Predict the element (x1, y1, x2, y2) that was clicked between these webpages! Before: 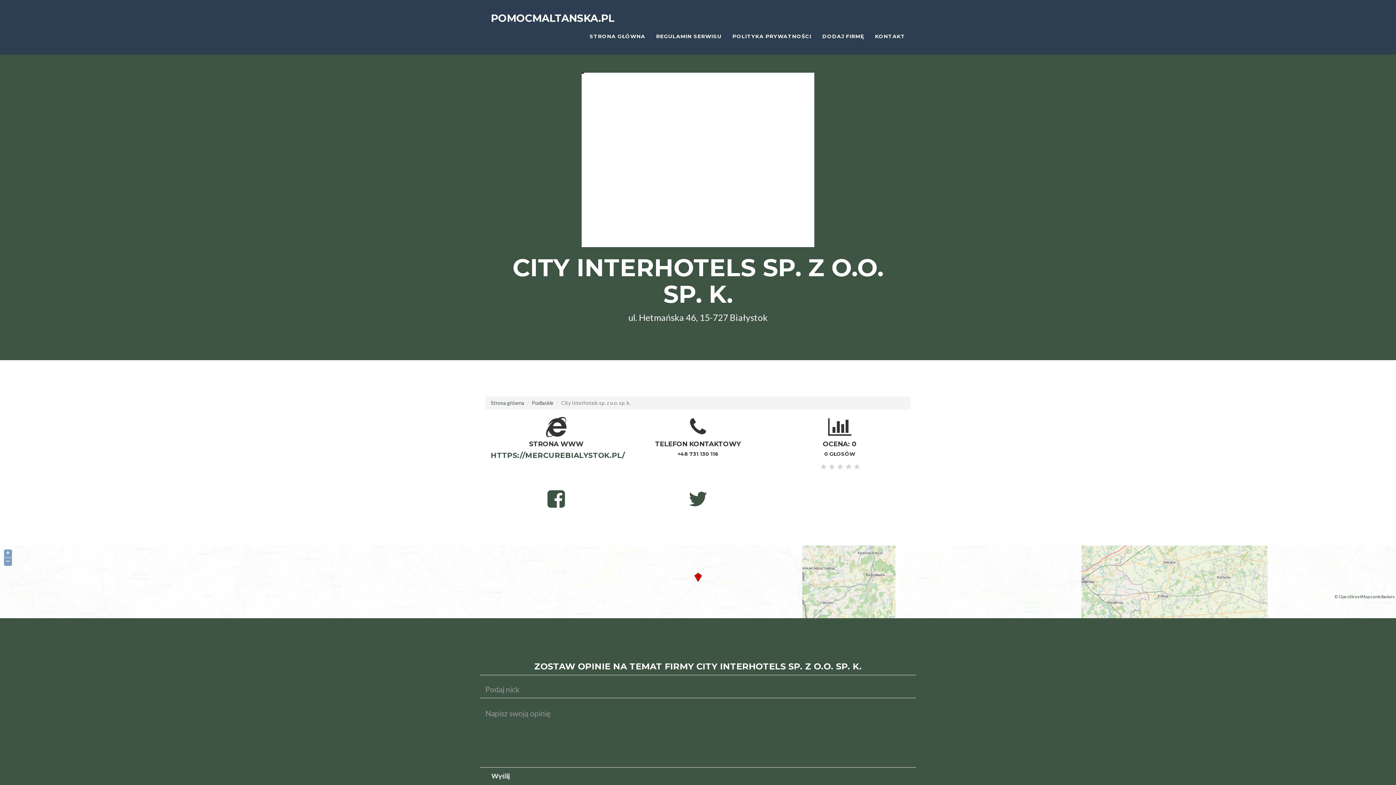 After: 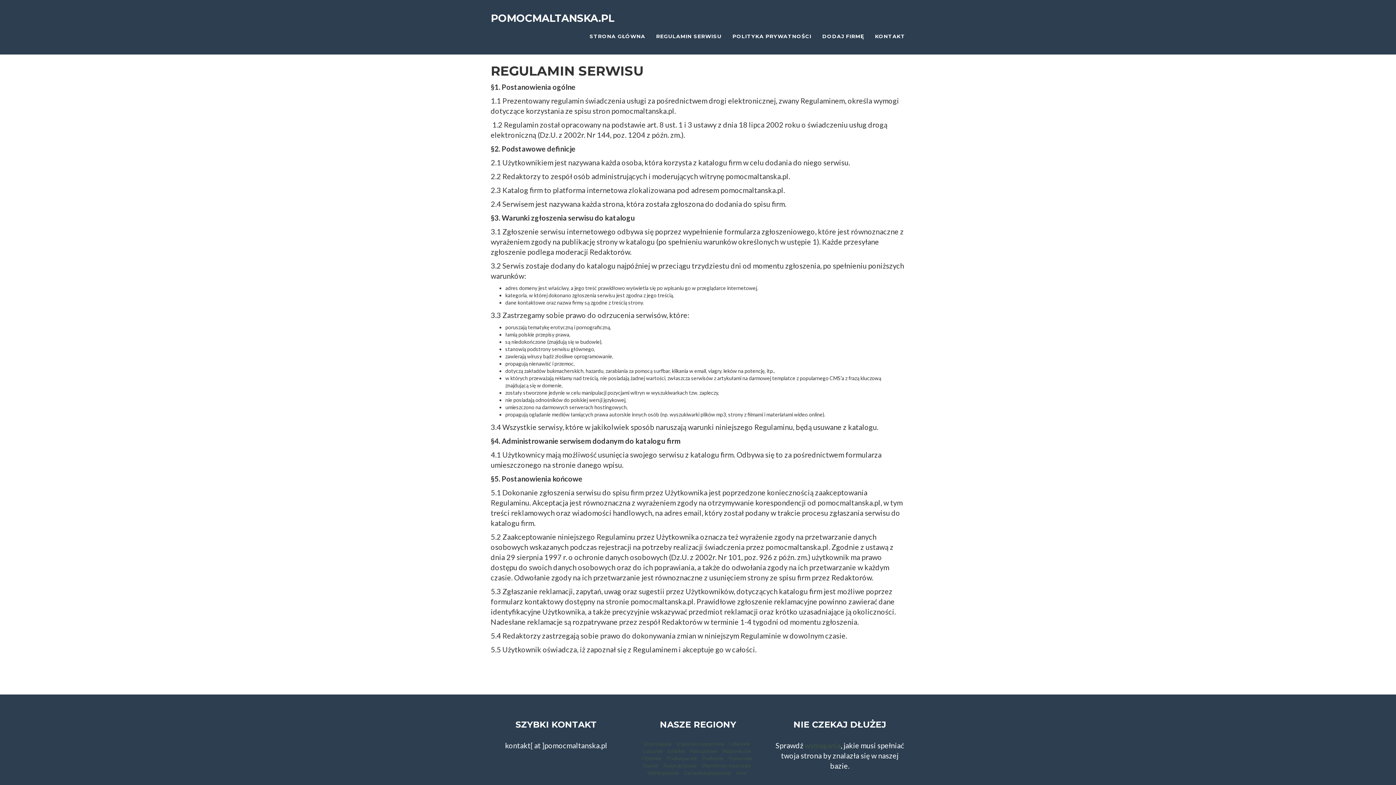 Action: bbox: (650, 27, 727, 45) label: REGULAMIN SERWISU